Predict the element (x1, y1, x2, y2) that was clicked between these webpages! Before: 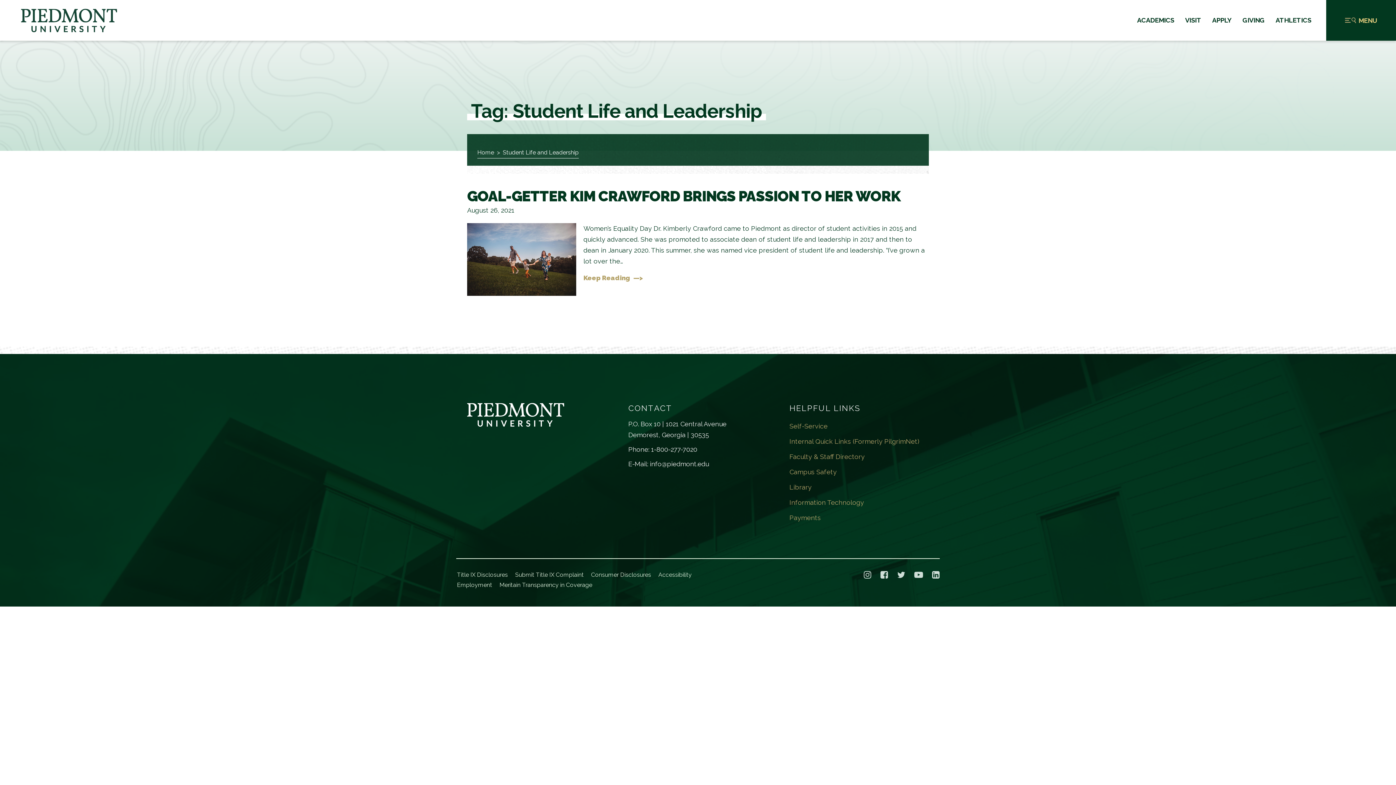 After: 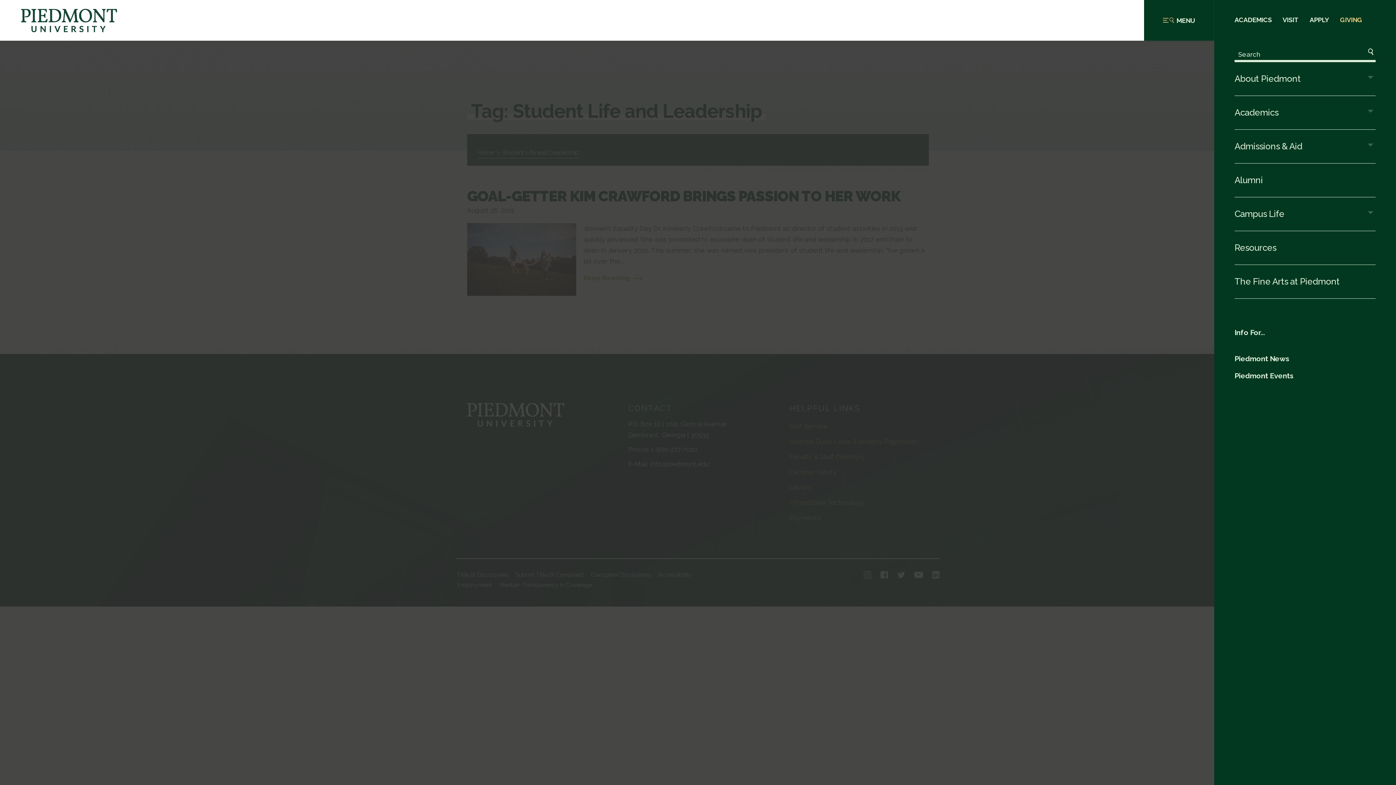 Action: label:  MENU
Toggle Menu bbox: (1326, 0, 1396, 40)